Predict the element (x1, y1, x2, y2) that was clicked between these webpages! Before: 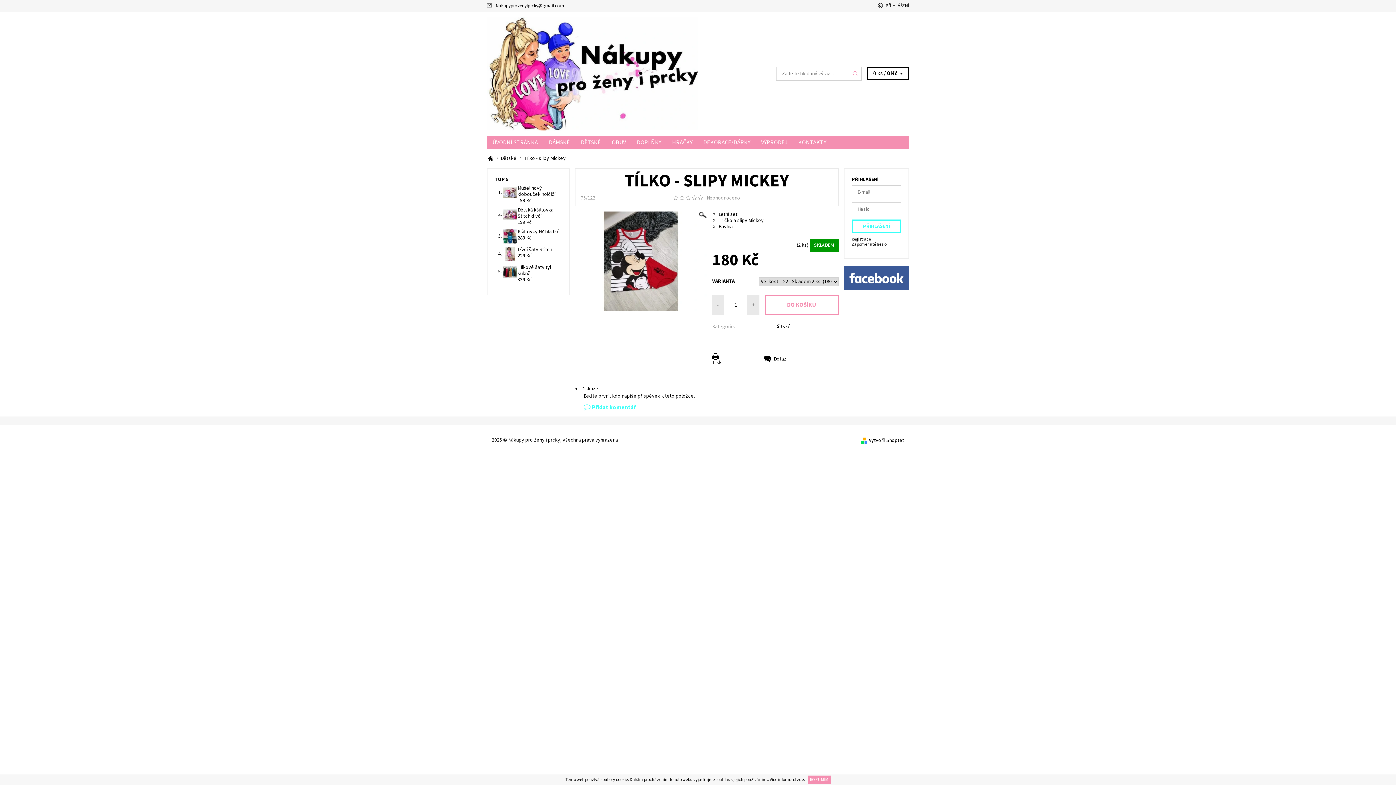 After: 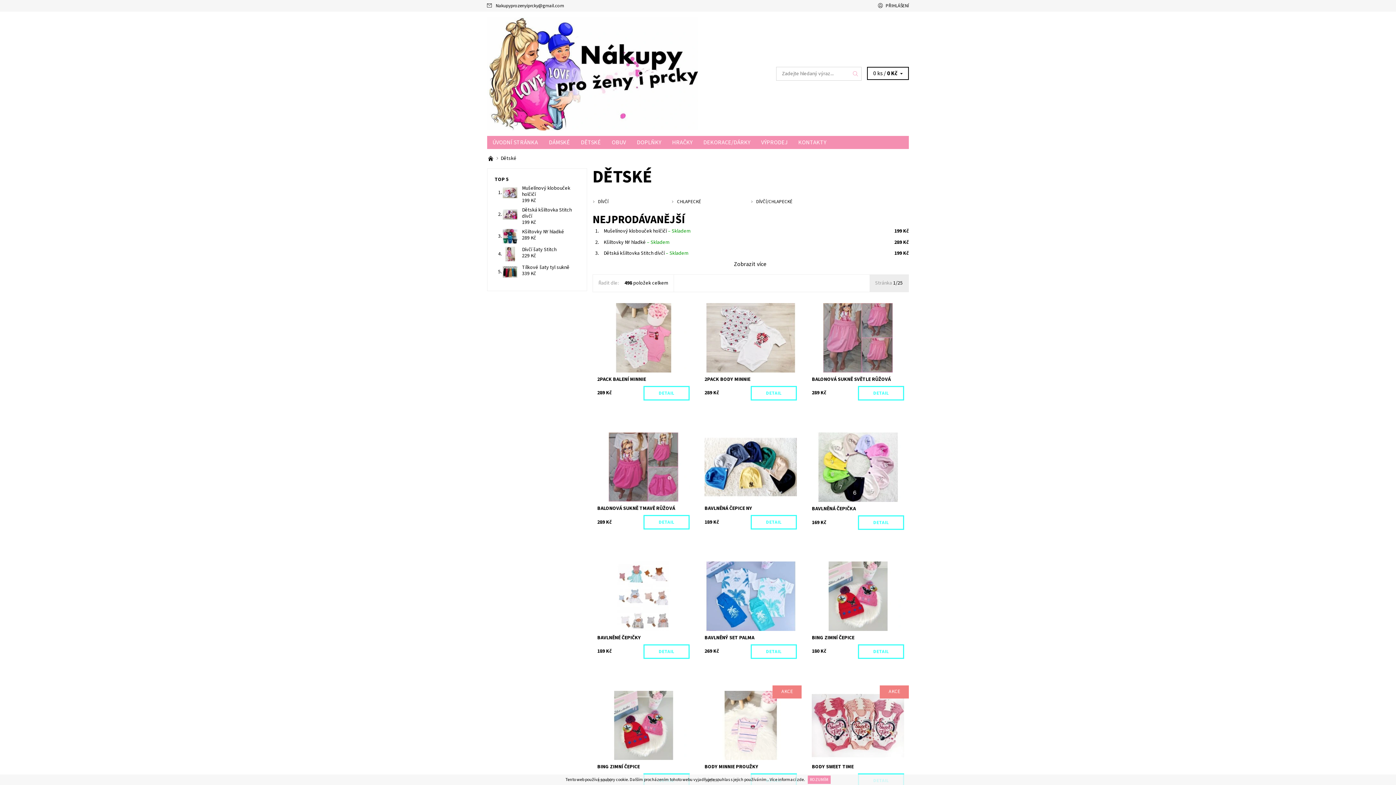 Action: bbox: (500, 155, 516, 162) label: Dětské